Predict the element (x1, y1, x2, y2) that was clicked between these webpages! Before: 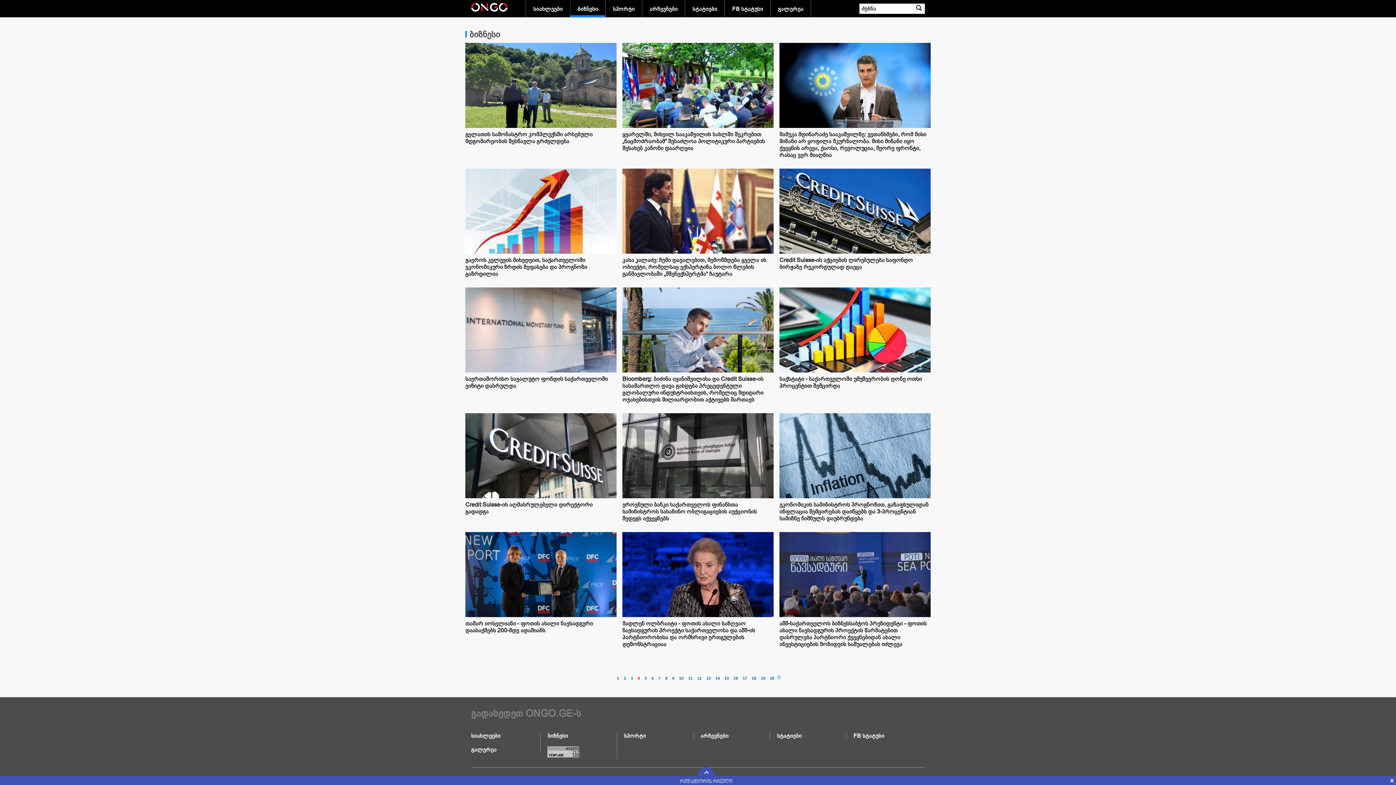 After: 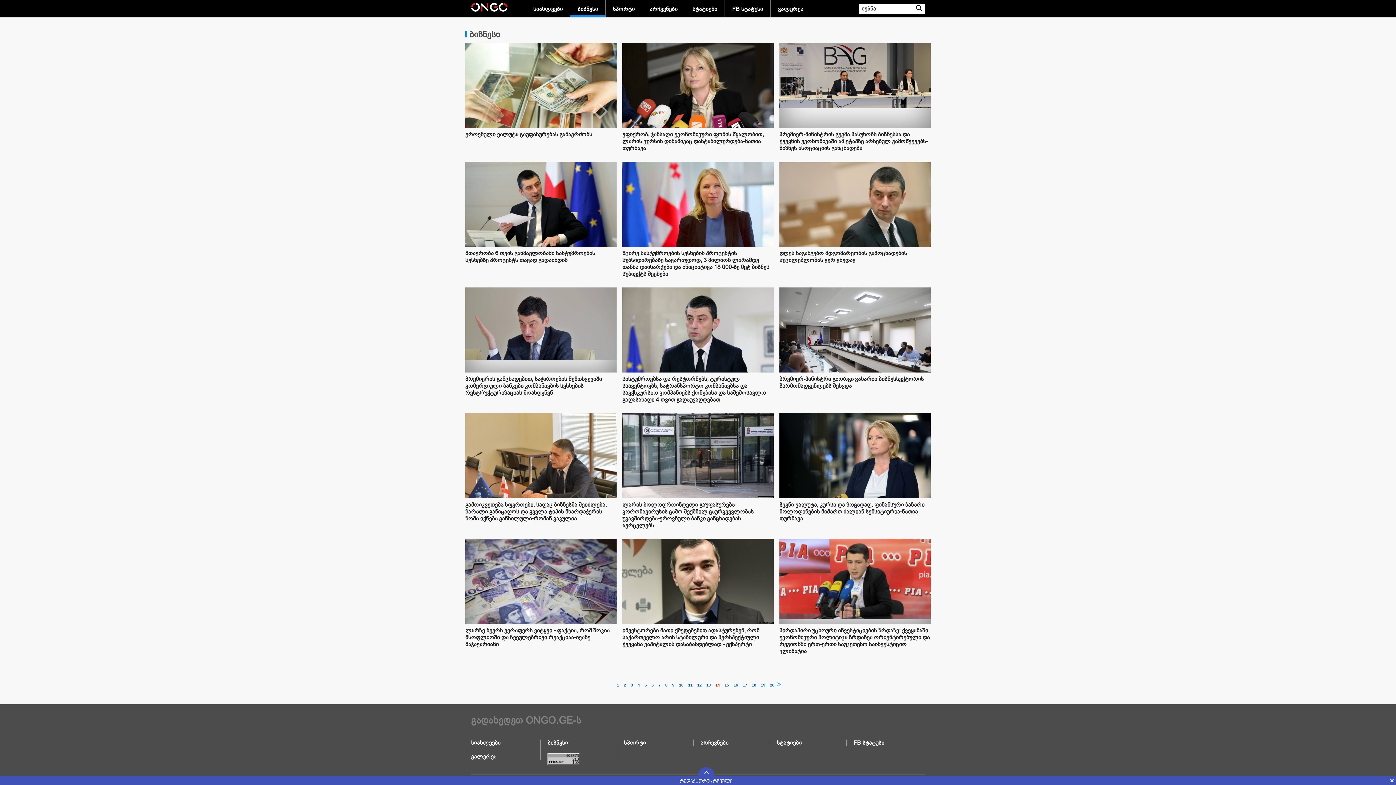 Action: bbox: (713, 675, 721, 681) label: 14